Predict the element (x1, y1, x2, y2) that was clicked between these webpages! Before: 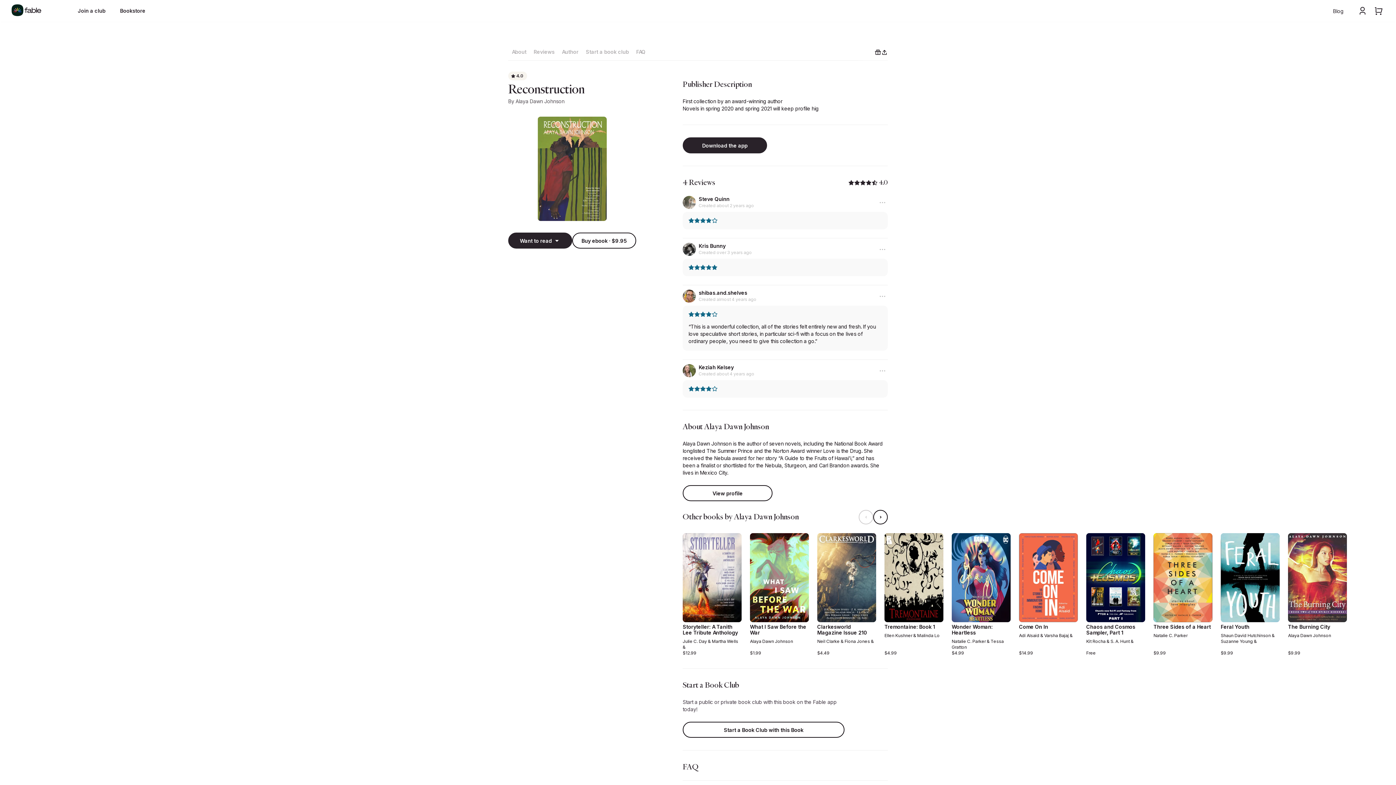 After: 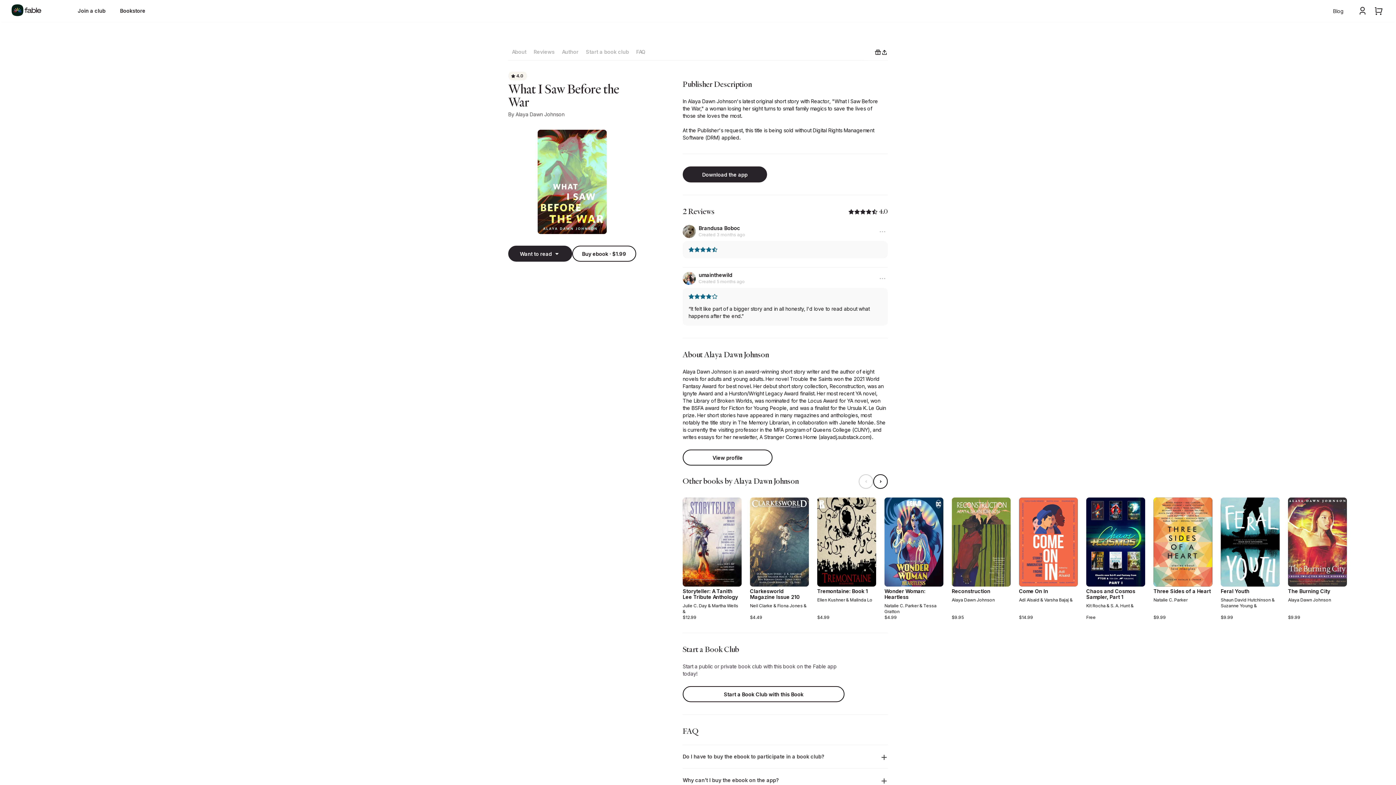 Action: label: What I Saw Before the War

Alaya Dawn Johnson
$1.99 bbox: (750, 533, 809, 656)